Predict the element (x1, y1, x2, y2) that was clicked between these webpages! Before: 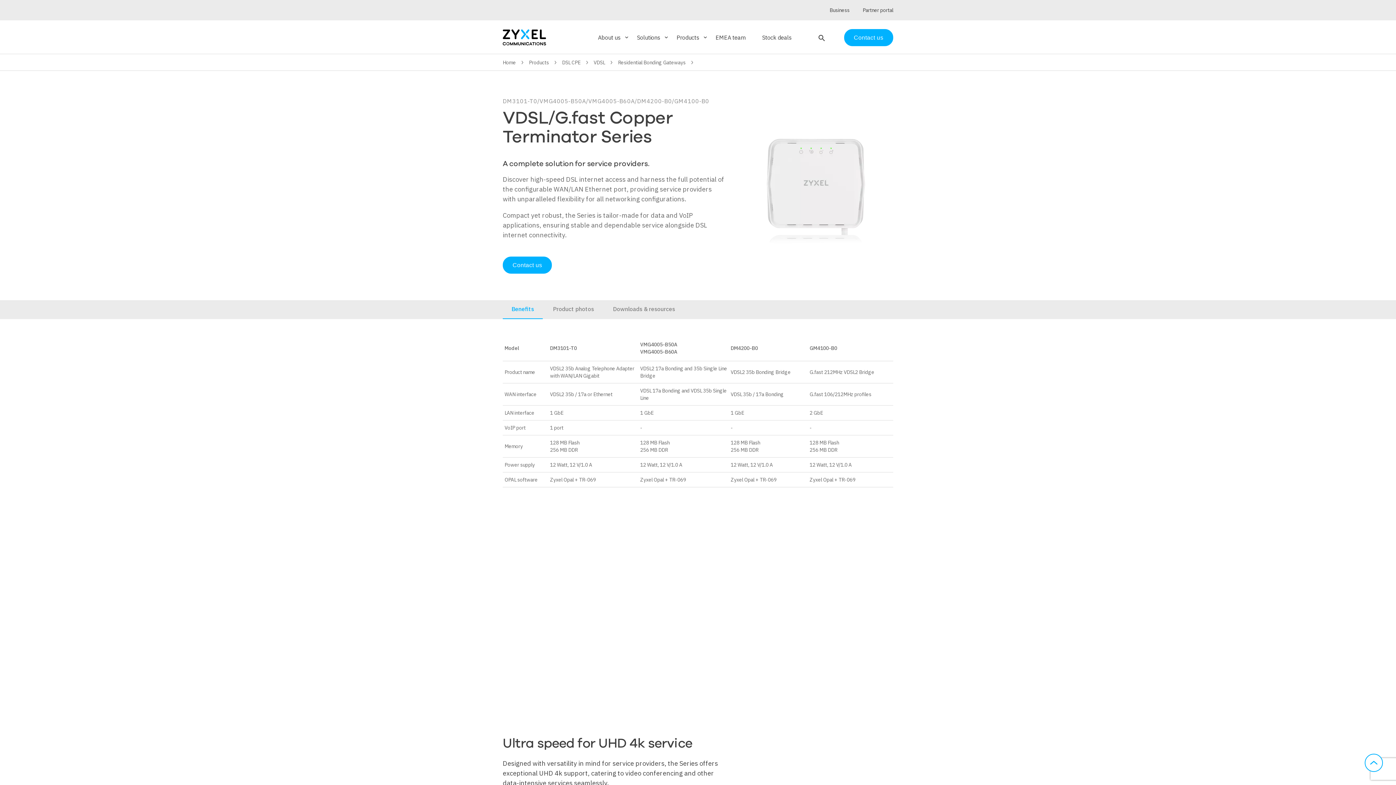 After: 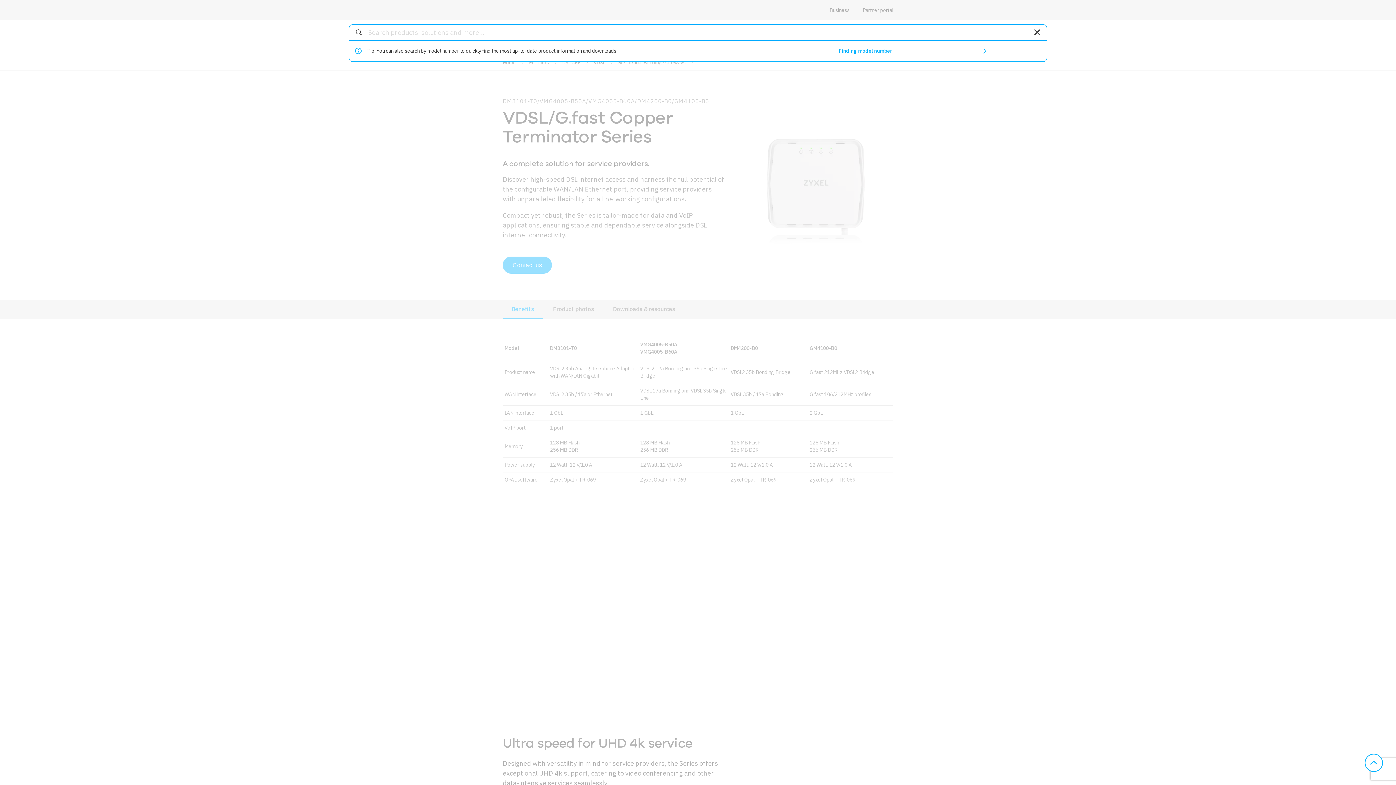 Action: bbox: (817, 33, 824, 41) label: Open search